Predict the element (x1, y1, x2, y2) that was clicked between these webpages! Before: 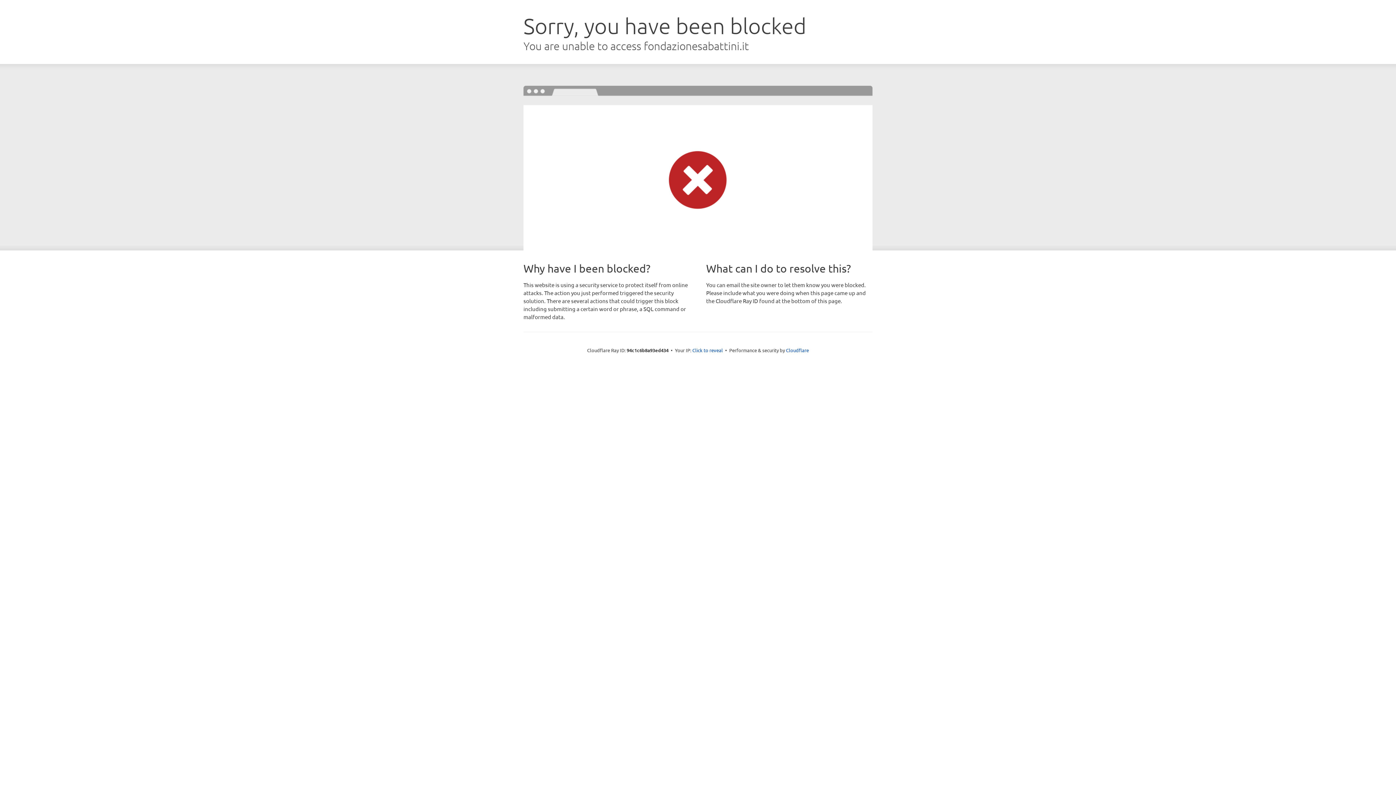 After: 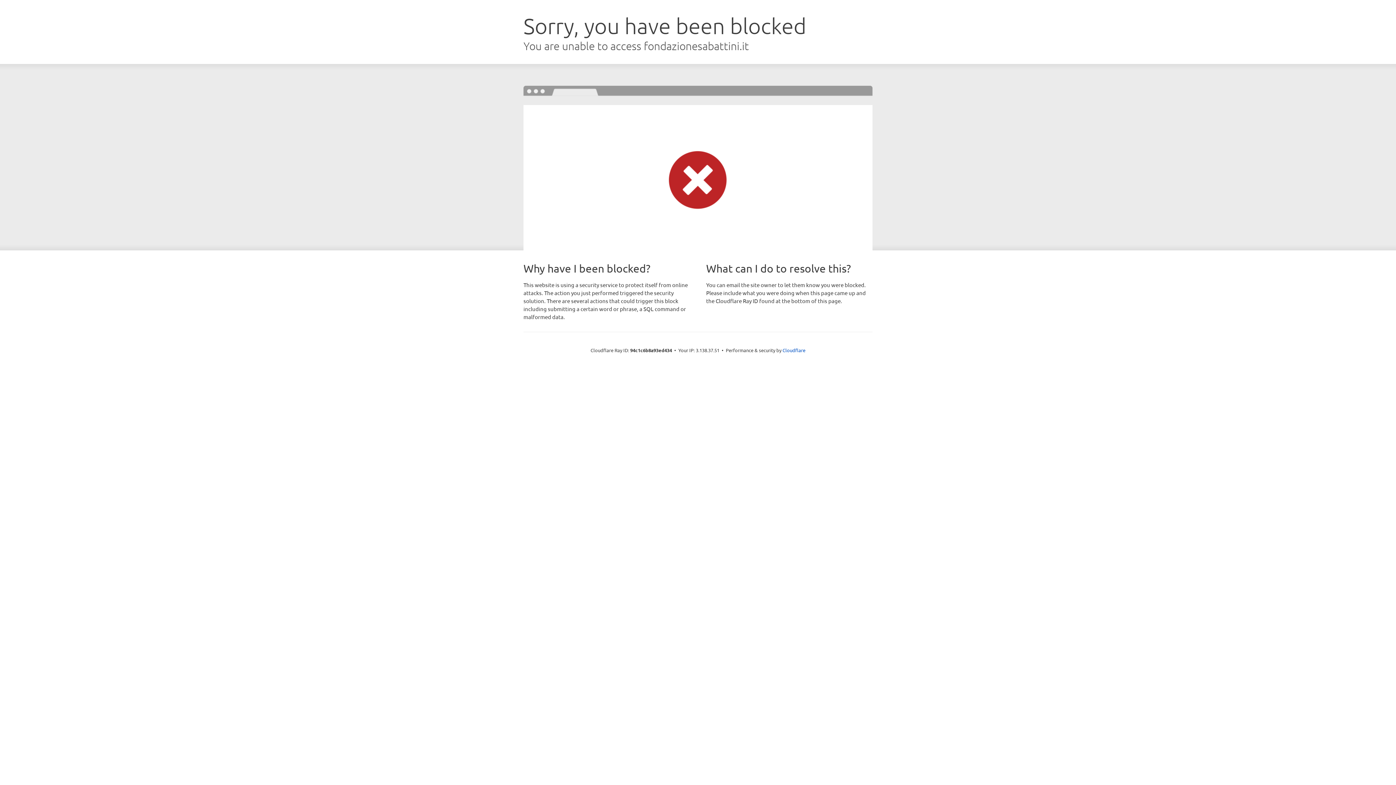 Action: bbox: (692, 346, 723, 353) label: Click to reveal